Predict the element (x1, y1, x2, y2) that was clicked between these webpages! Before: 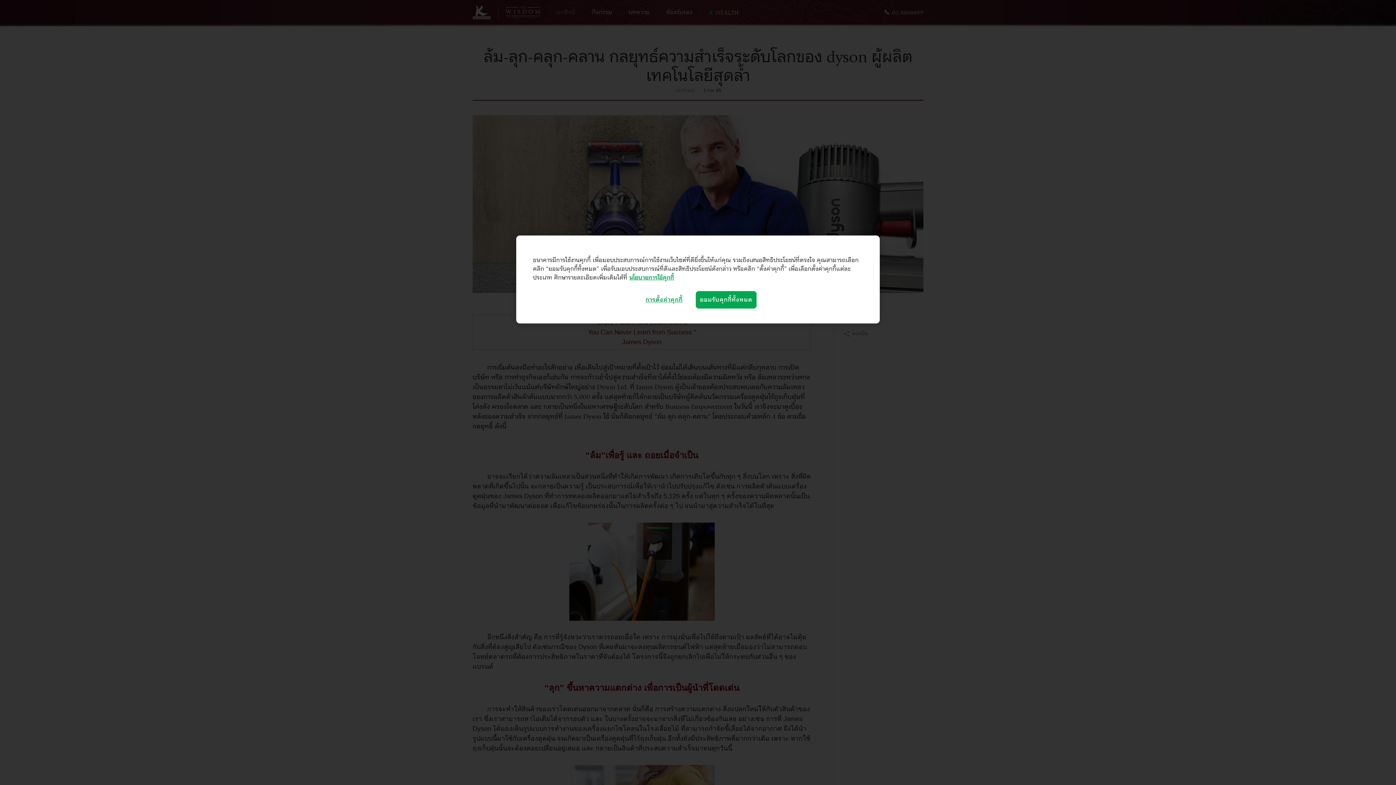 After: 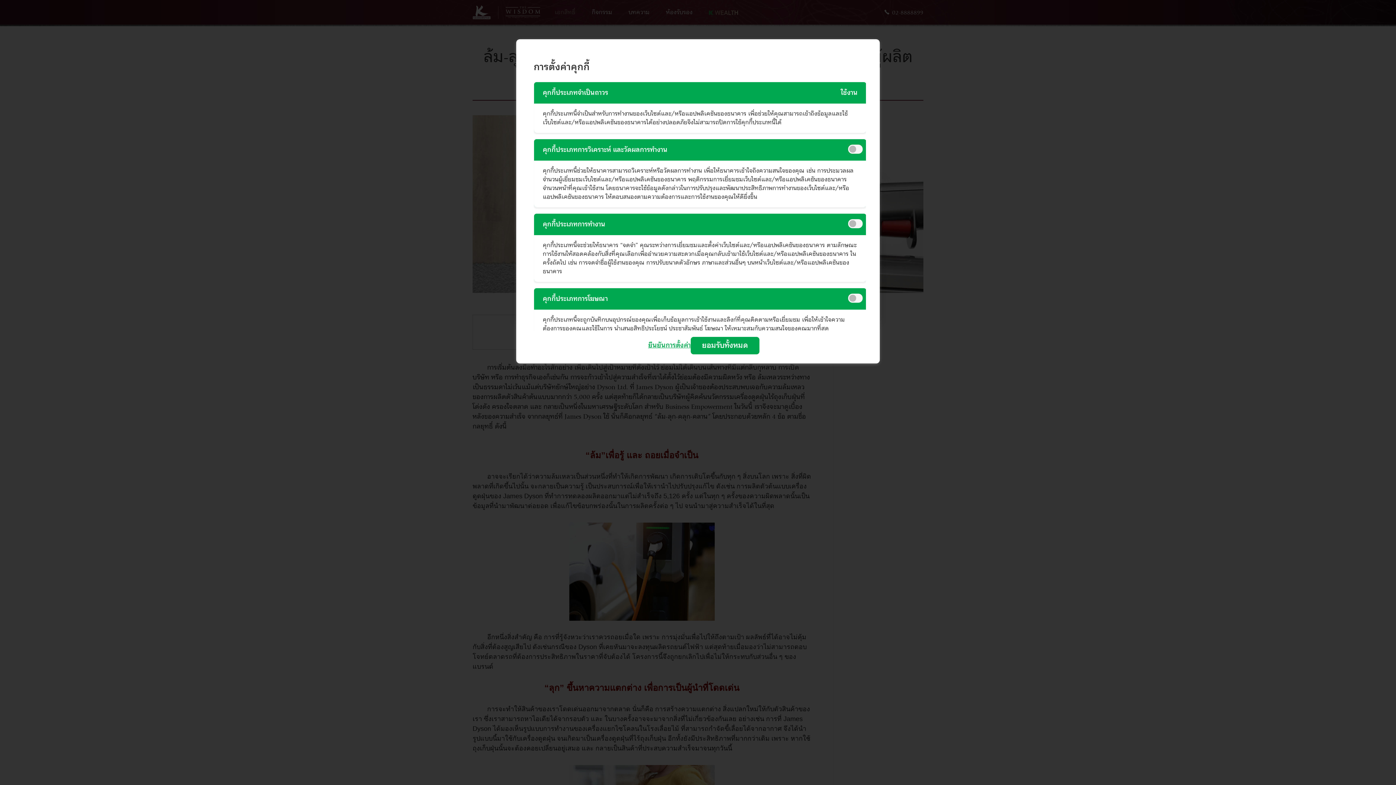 Action: label: การตั้งค่าคุกกี้ bbox: (640, 291, 689, 308)